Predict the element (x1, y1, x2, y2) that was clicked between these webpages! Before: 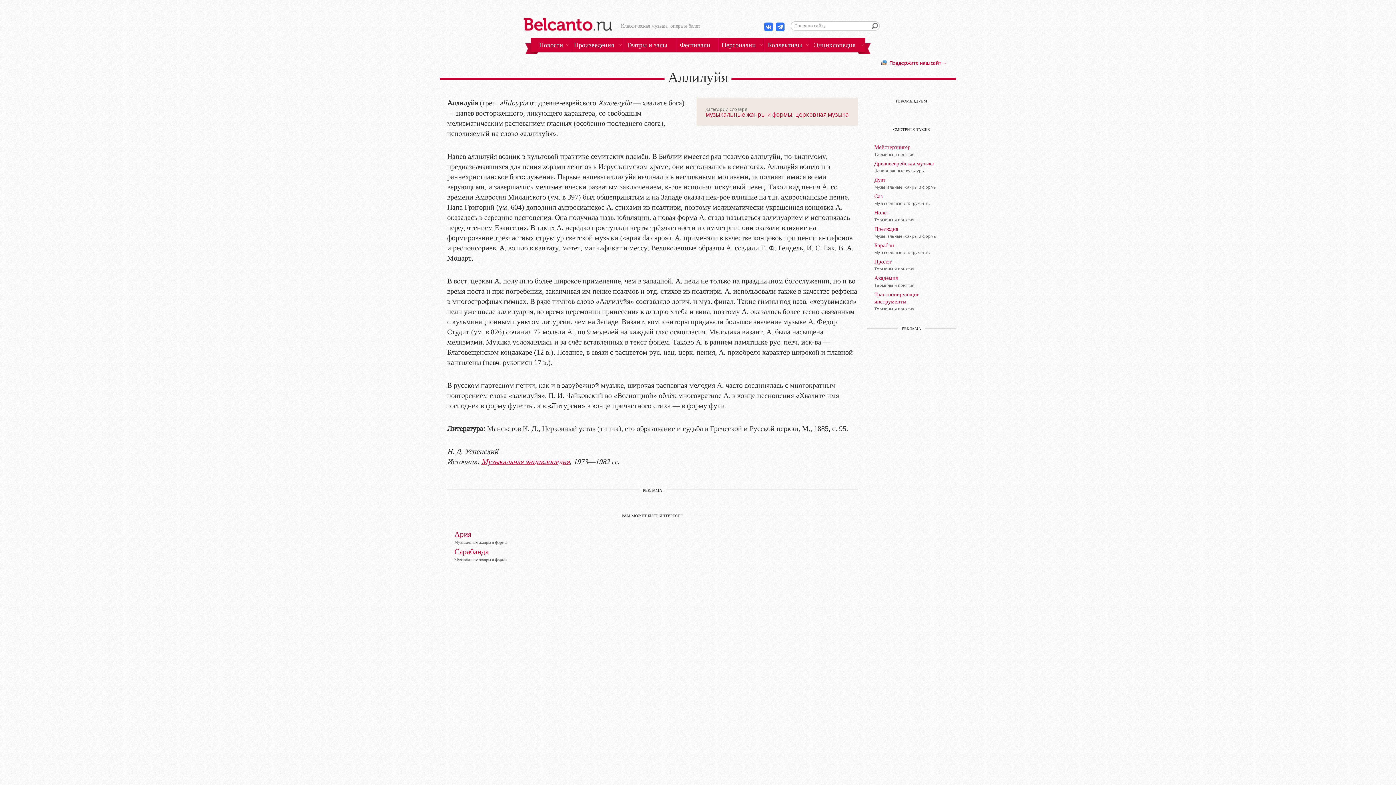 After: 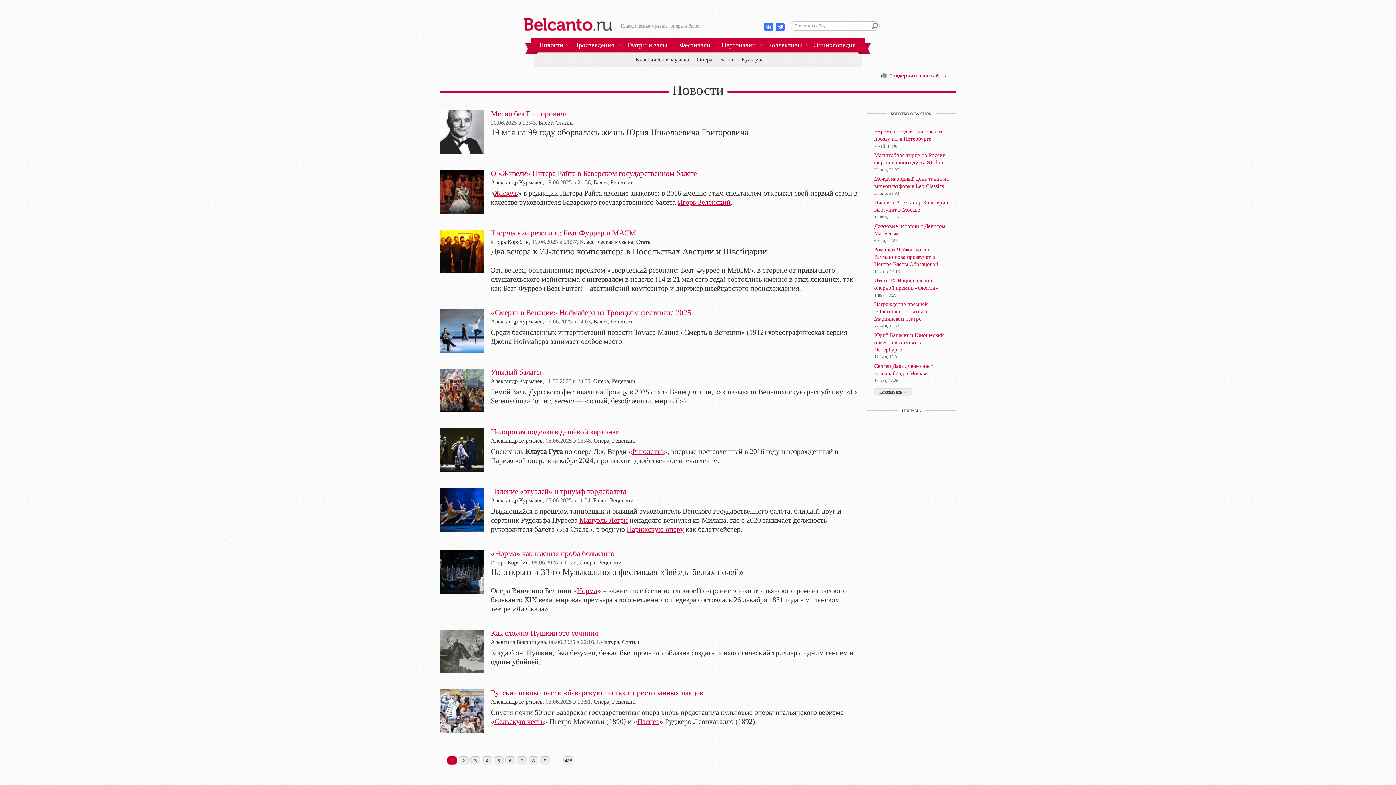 Action: label: Новости bbox: (539, 40, 563, 49)